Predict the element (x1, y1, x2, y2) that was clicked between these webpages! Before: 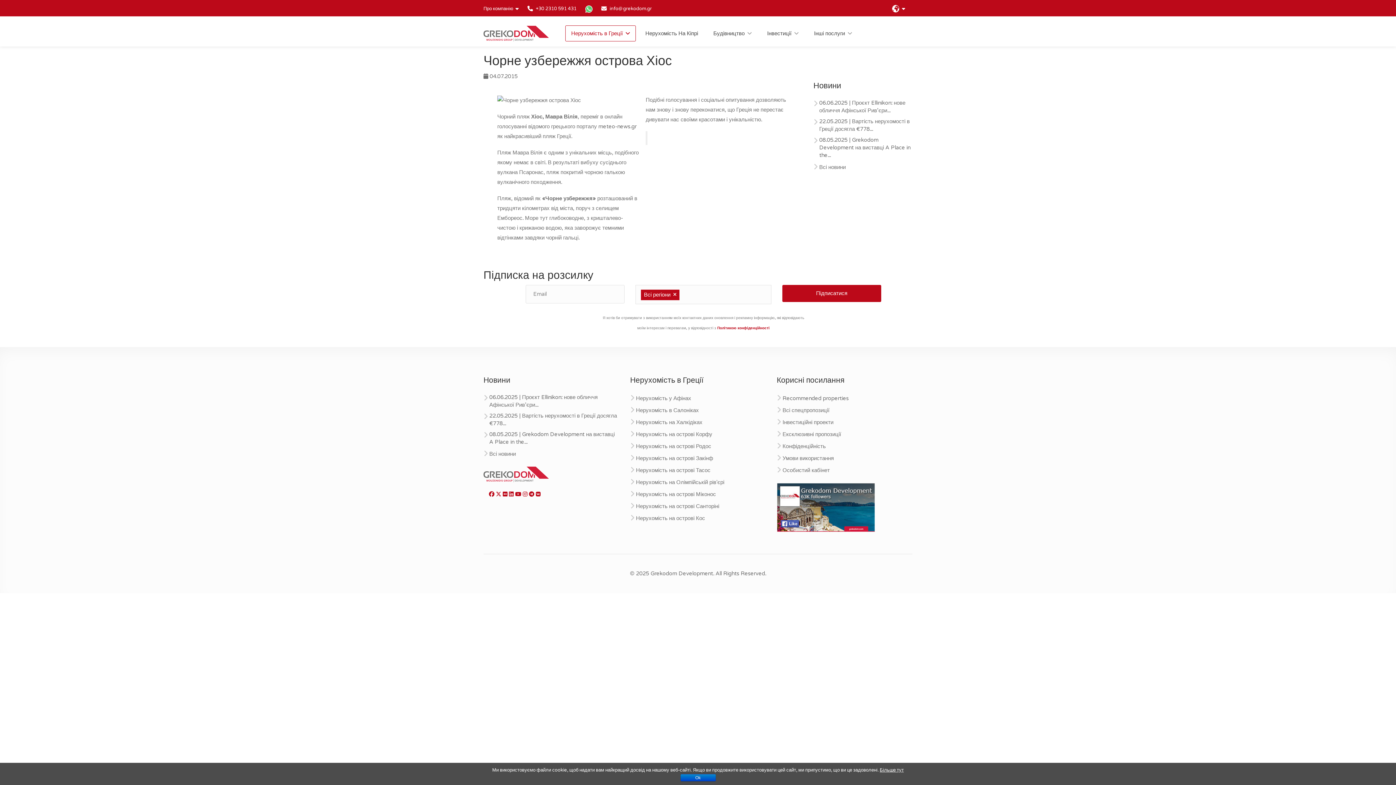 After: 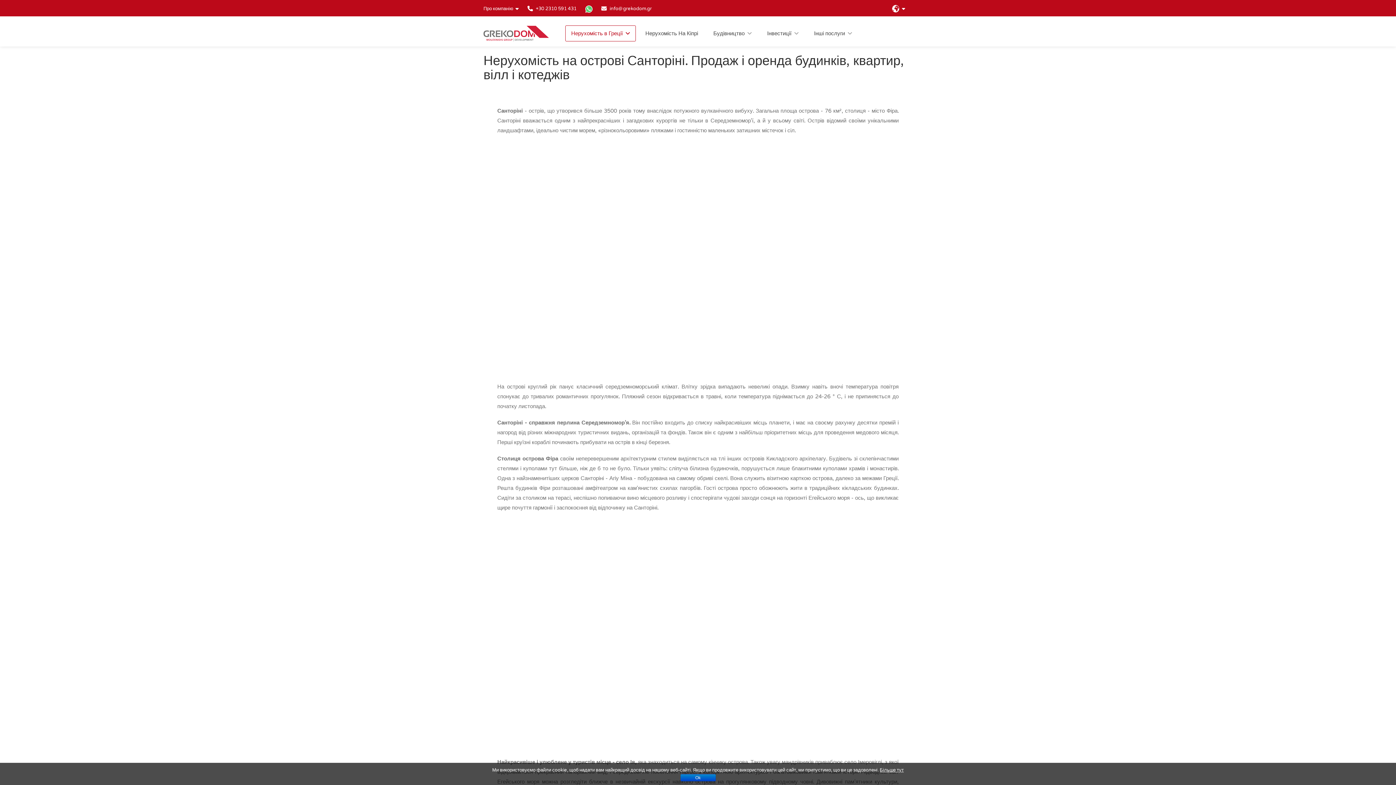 Action: bbox: (630, 502, 719, 513) label: Нерухомість на острові Санторіні